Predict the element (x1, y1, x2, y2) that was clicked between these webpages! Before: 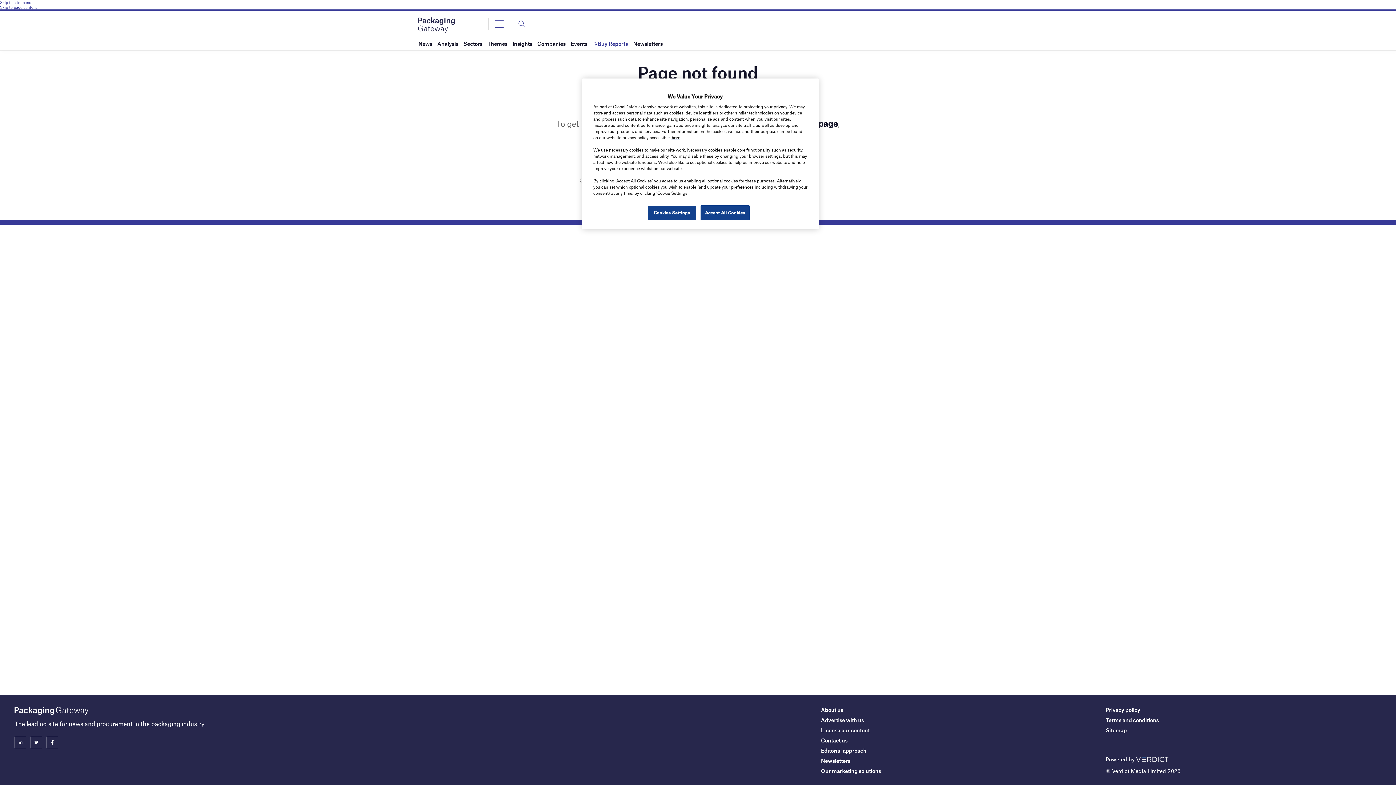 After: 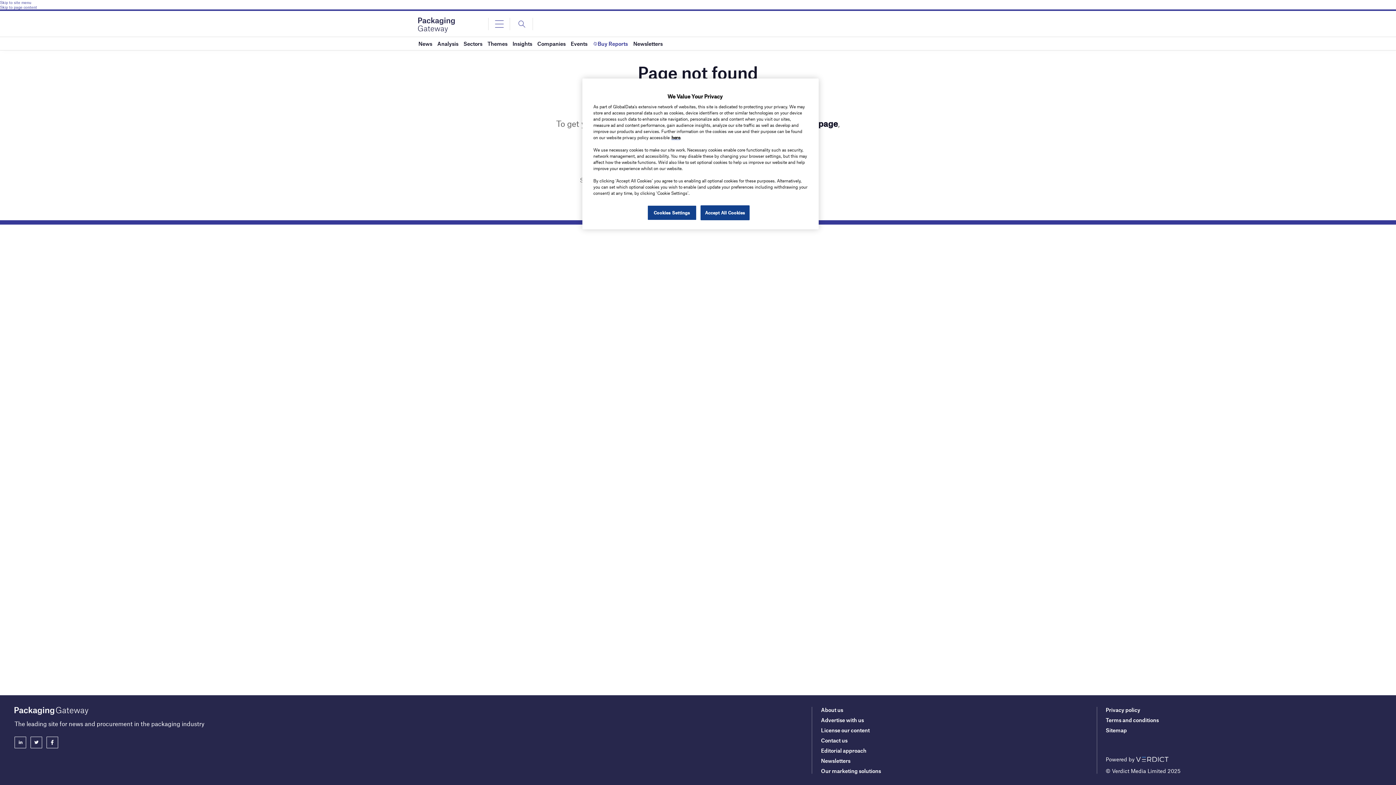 Action: bbox: (1134, 756, 1168, 762)